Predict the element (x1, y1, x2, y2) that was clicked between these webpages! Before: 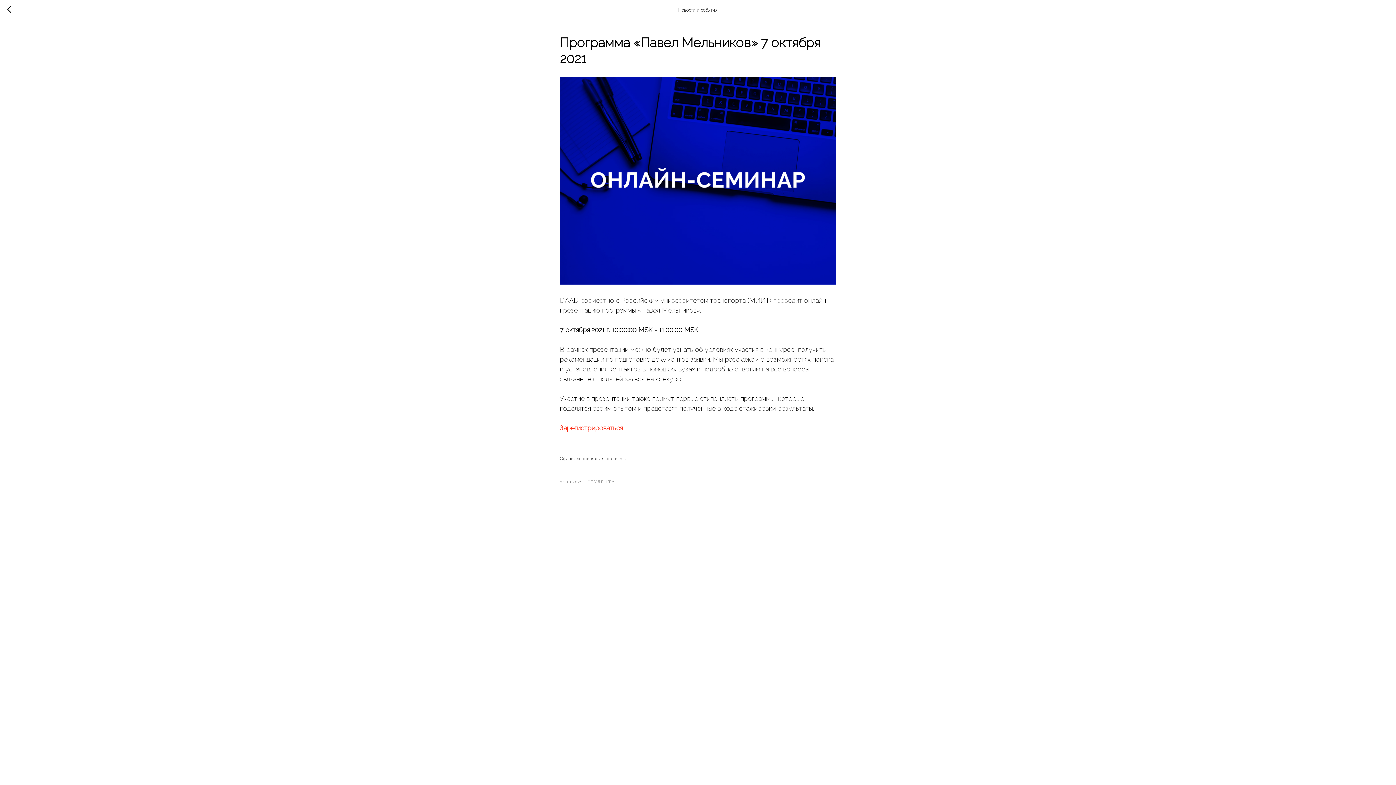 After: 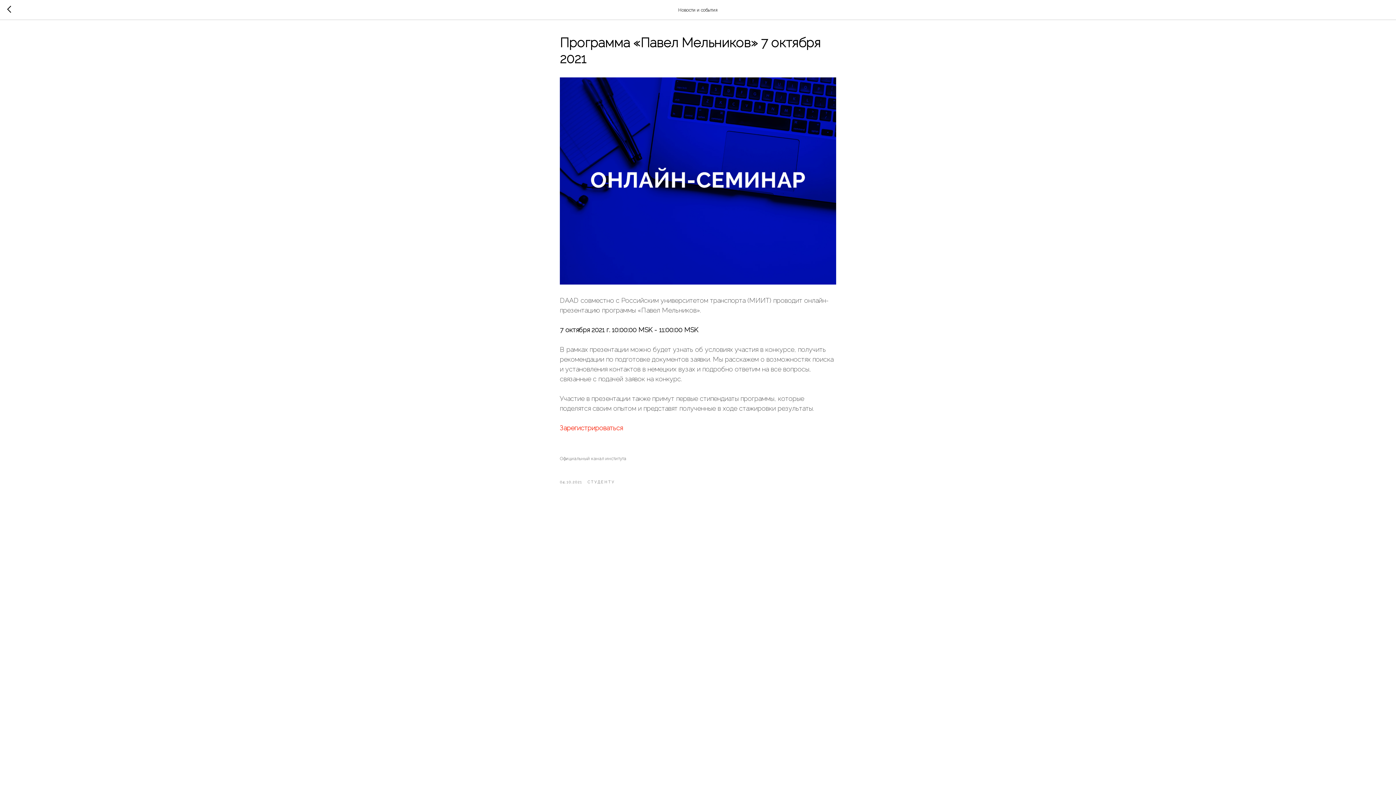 Action: bbox: (560, 424, 622, 432) label: Зарегистрироваться